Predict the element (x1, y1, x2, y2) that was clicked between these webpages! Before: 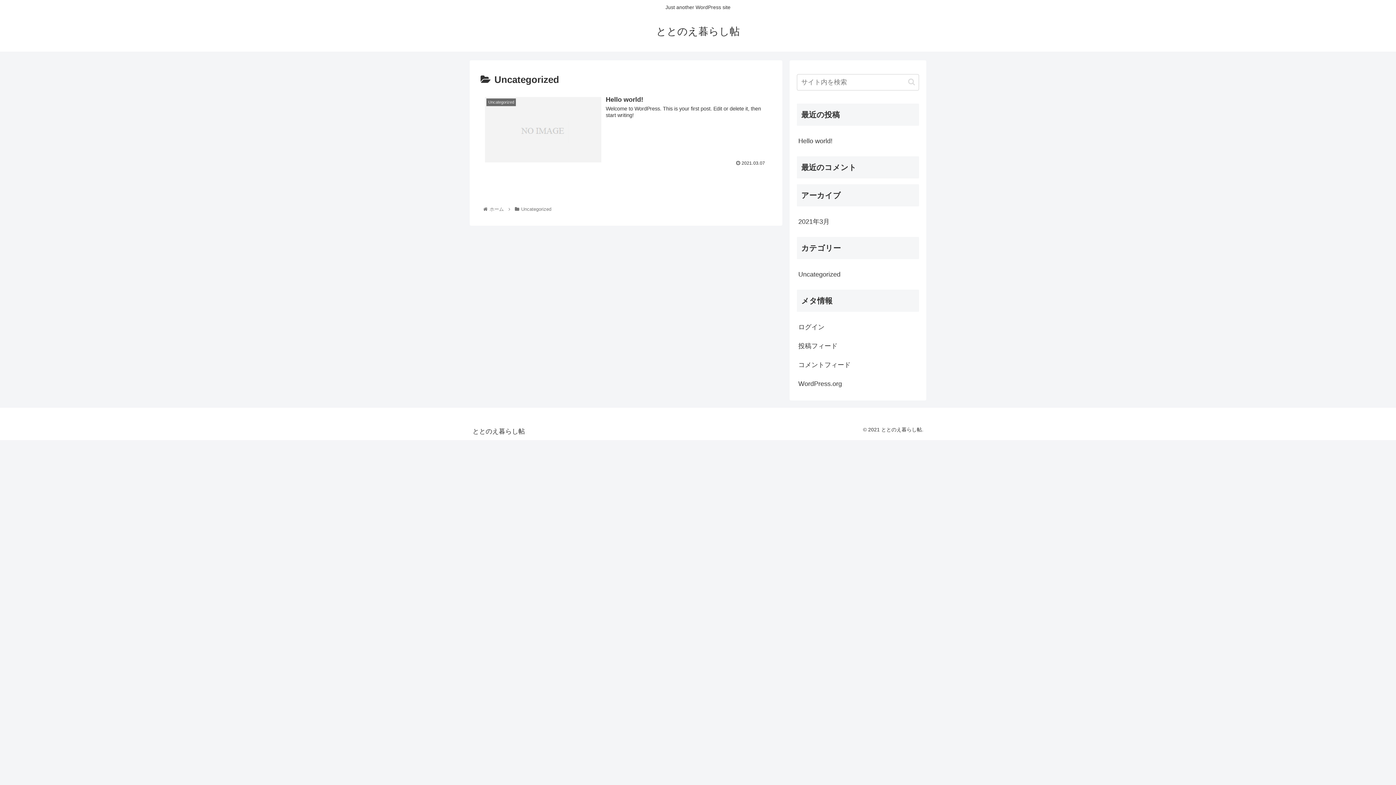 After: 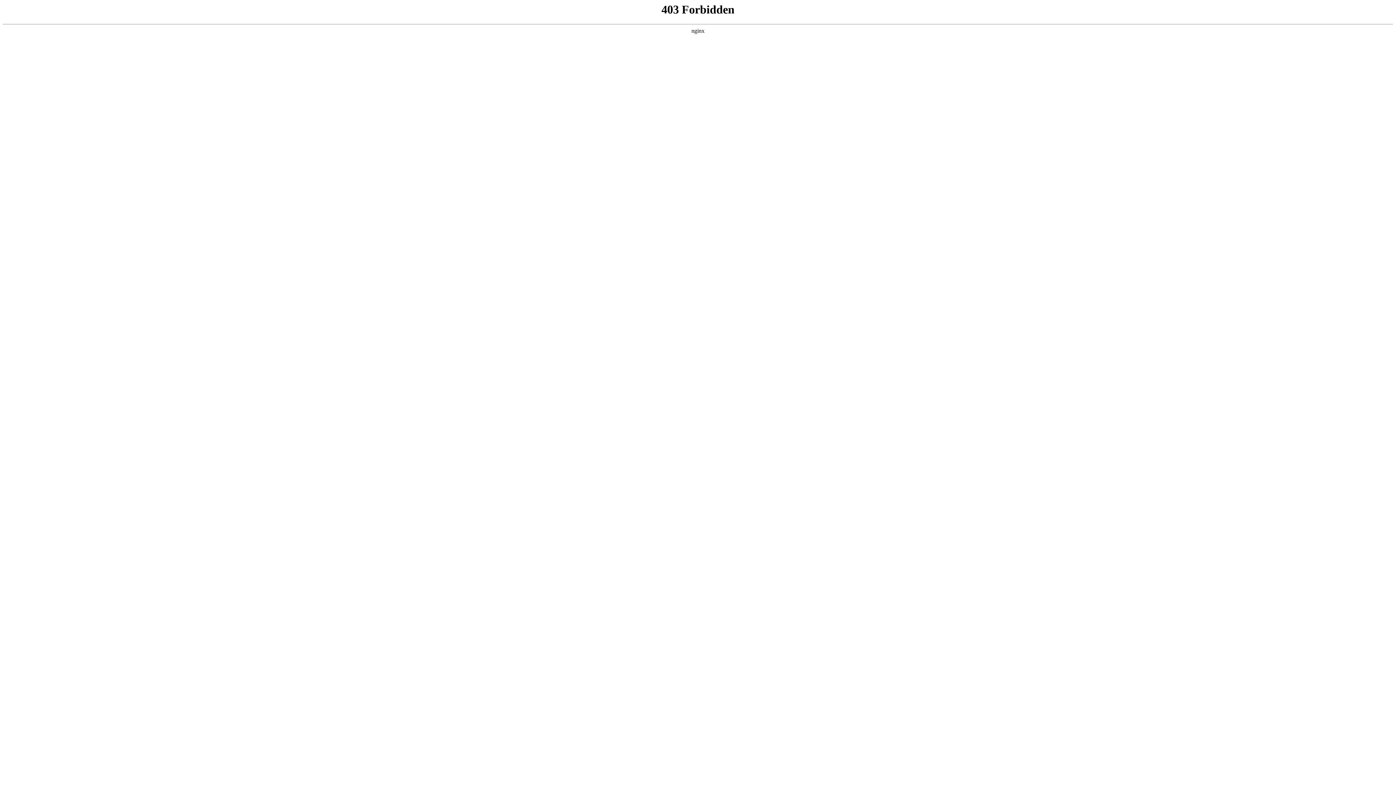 Action: bbox: (797, 374, 919, 393) label: WordPress.org